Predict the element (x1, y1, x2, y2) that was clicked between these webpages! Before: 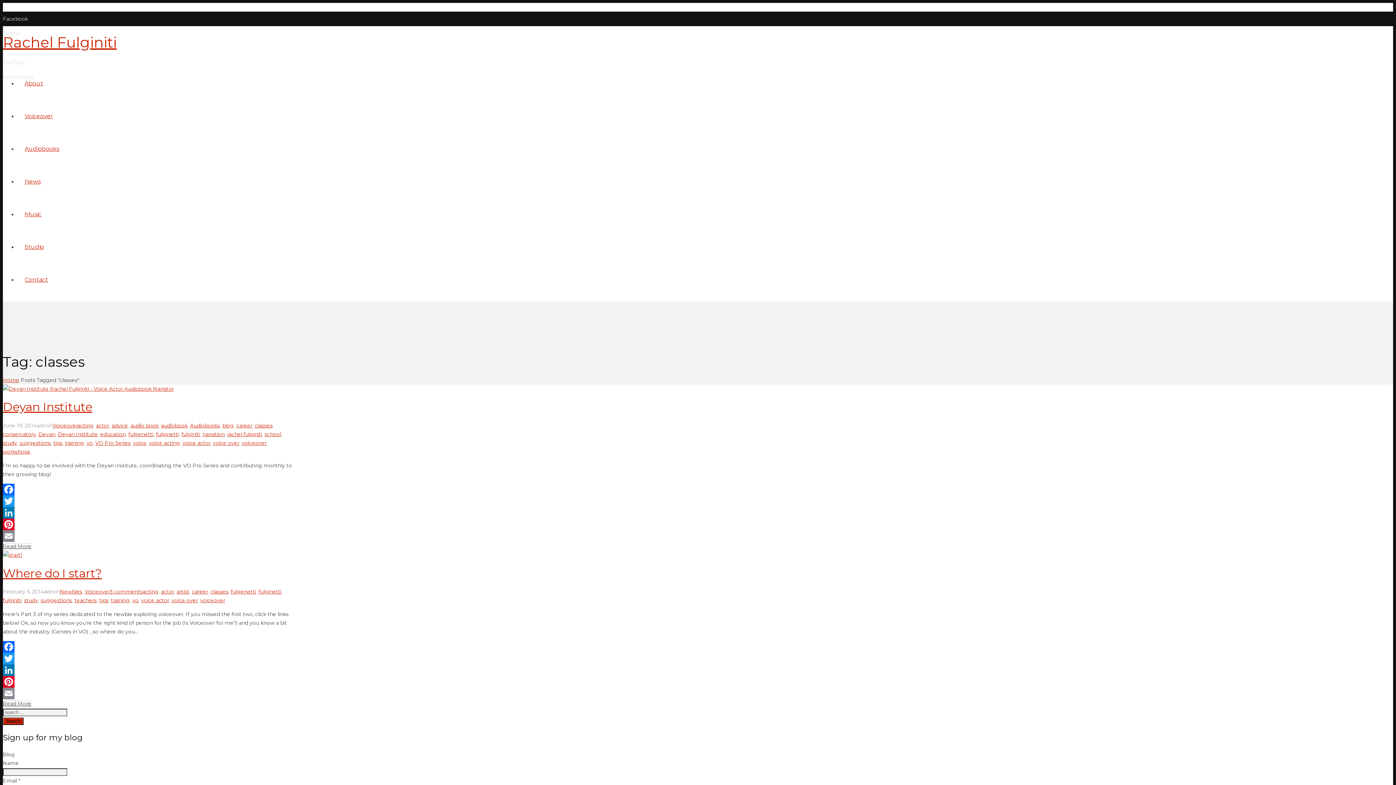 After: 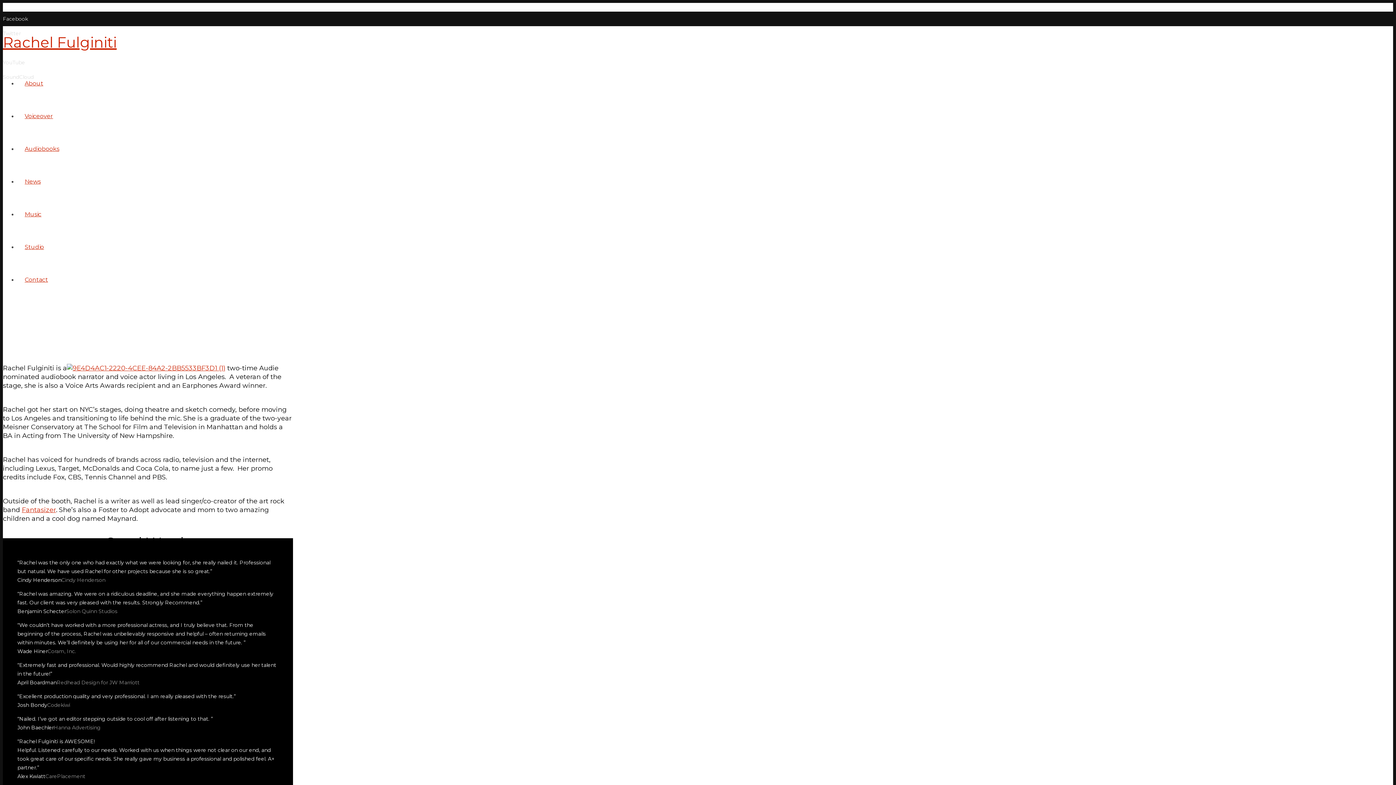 Action: bbox: (17, 80, 50, 86) label: About